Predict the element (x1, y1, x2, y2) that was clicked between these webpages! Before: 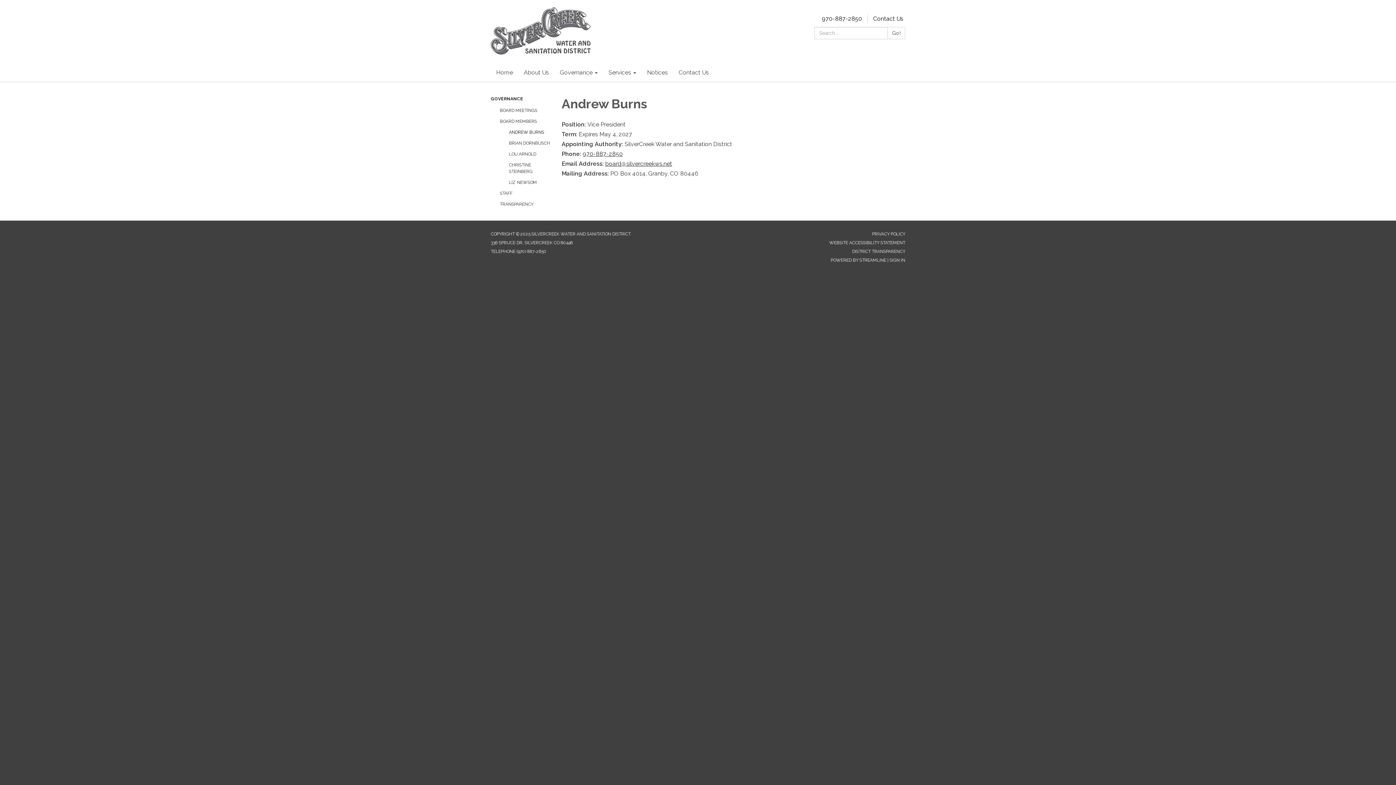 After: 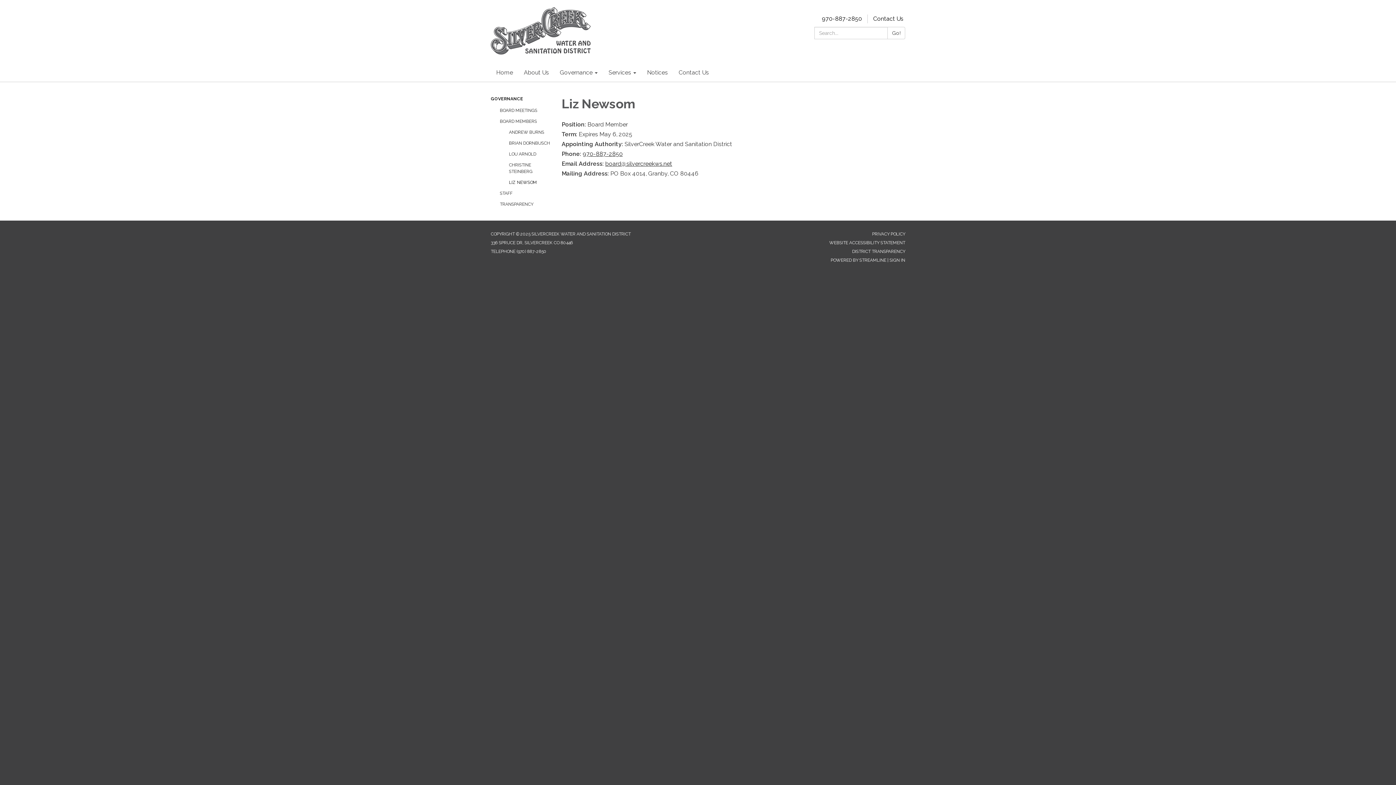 Action: bbox: (509, 177, 550, 188) label: LIZ NEWSOM